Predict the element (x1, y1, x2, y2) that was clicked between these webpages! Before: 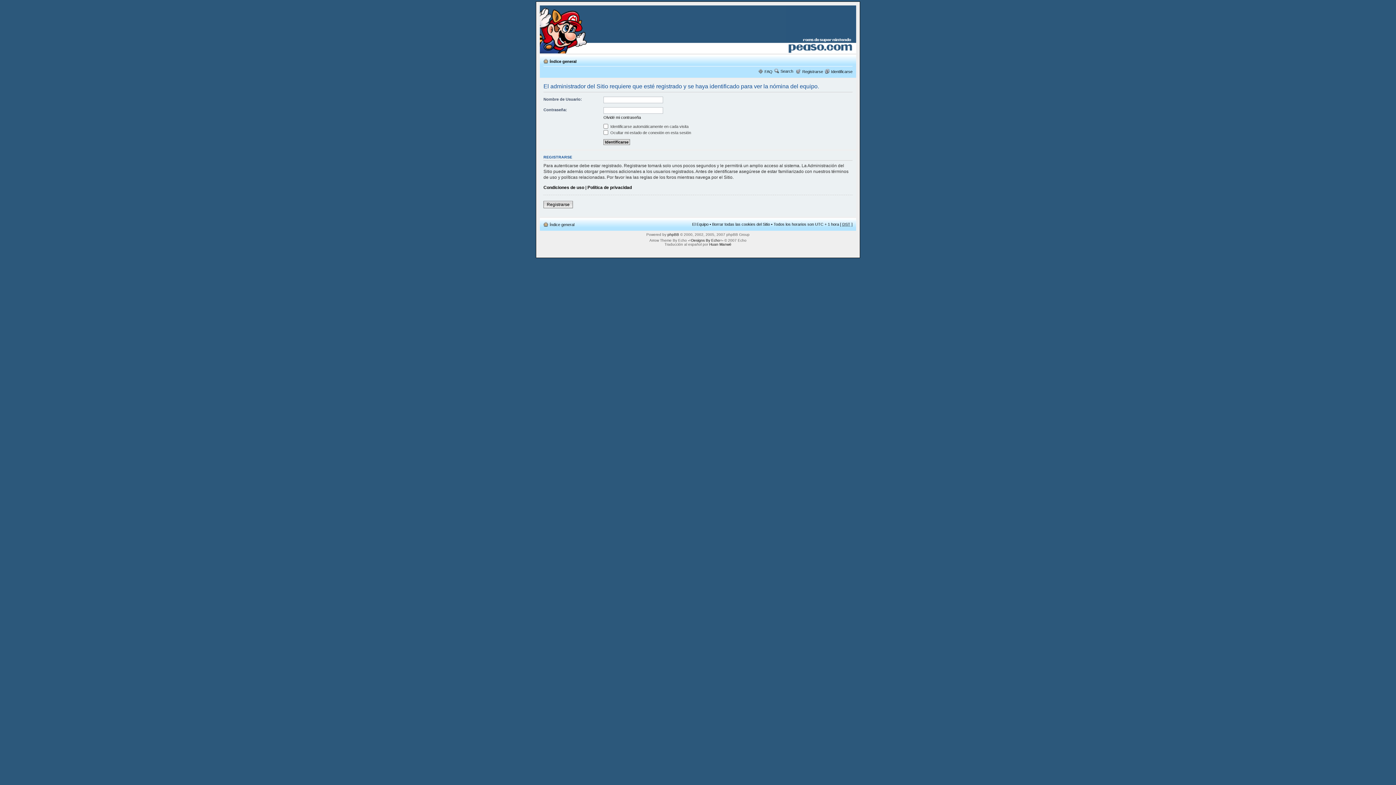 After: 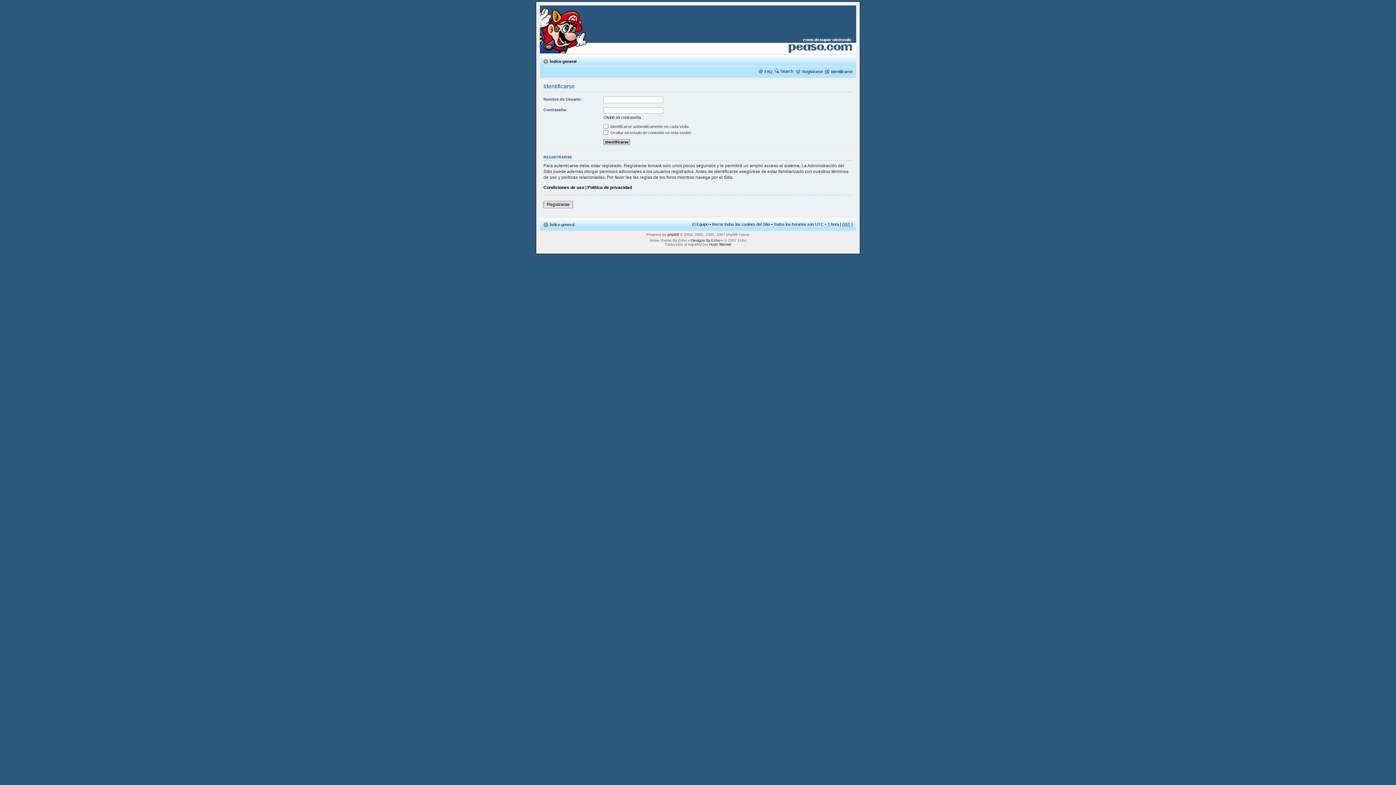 Action: bbox: (831, 69, 852, 73) label: Identificarse